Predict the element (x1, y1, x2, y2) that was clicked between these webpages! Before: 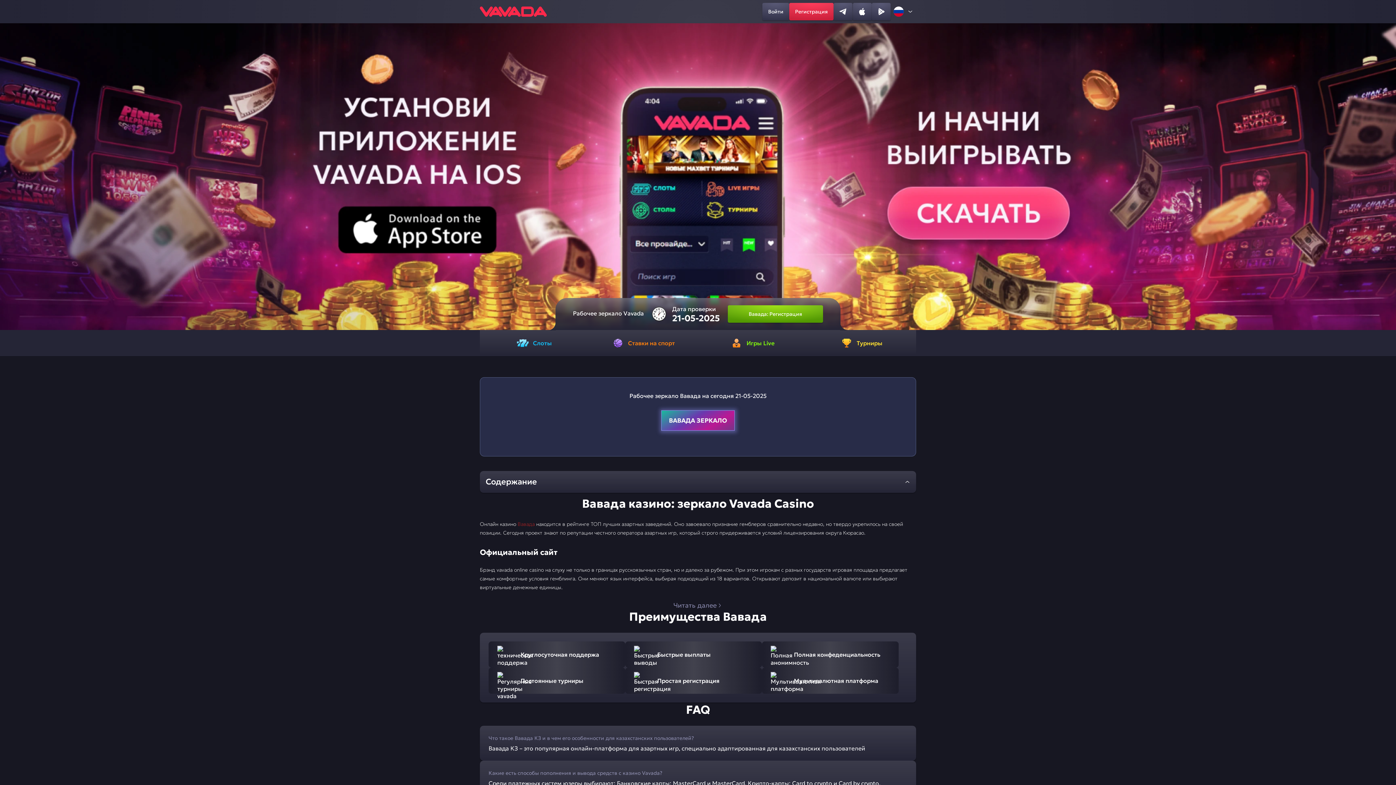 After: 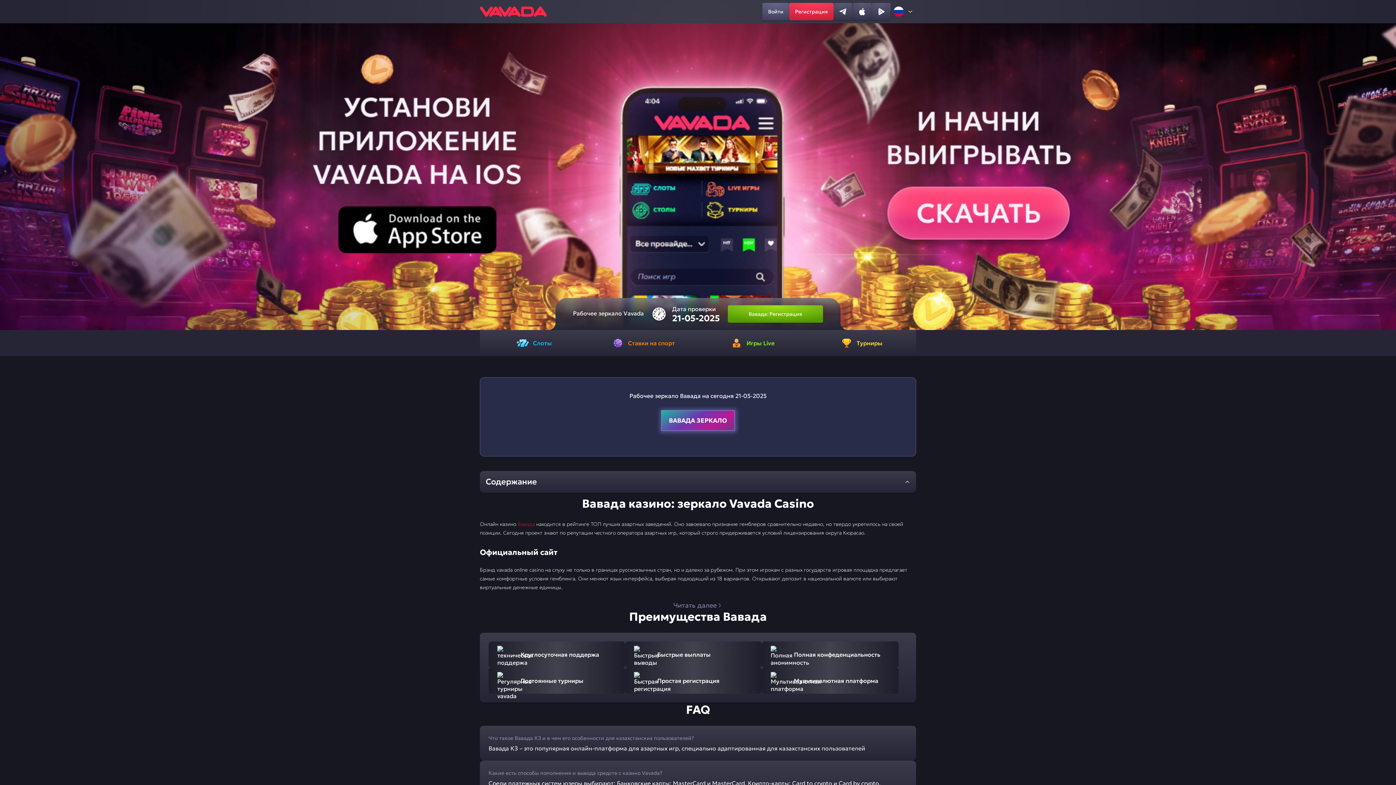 Action: bbox: (762, 2, 789, 20) label: Войти